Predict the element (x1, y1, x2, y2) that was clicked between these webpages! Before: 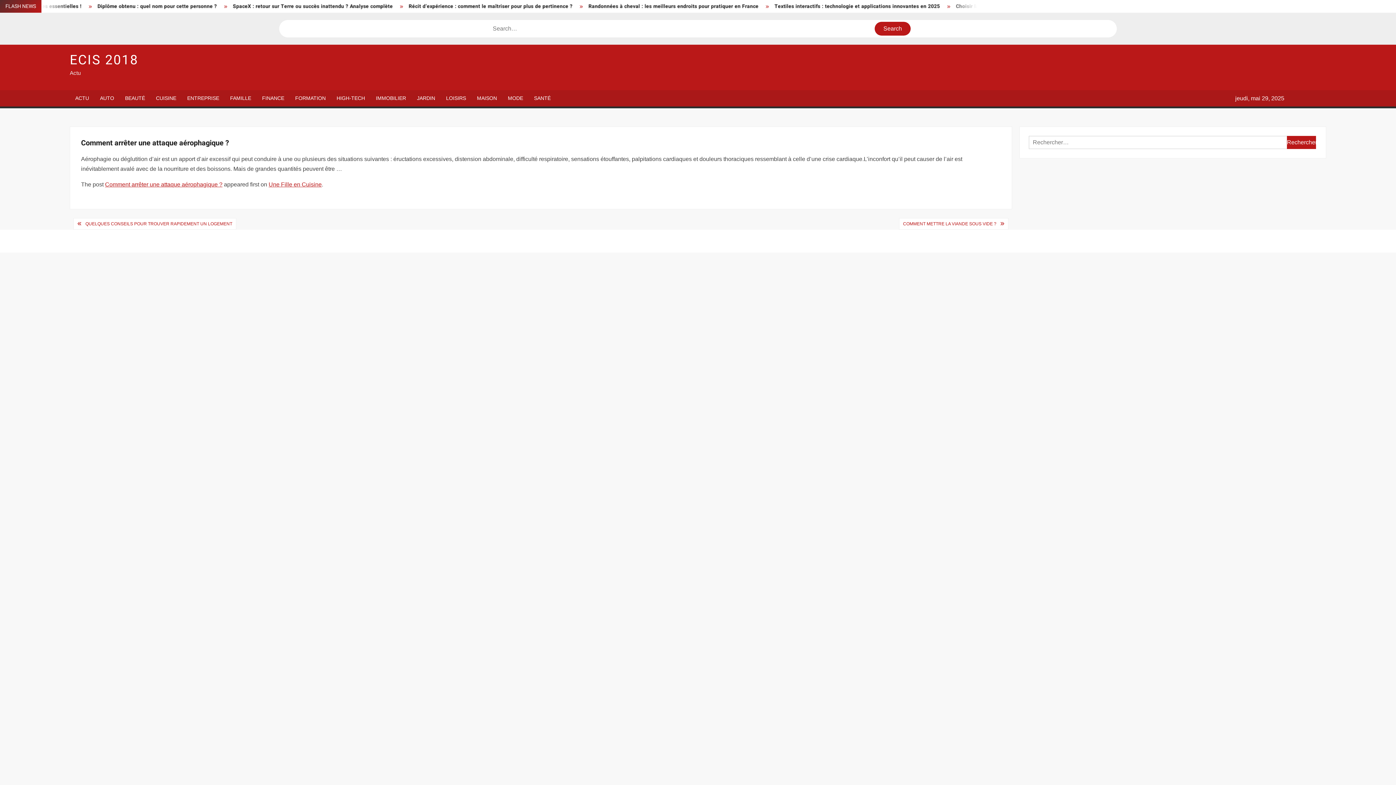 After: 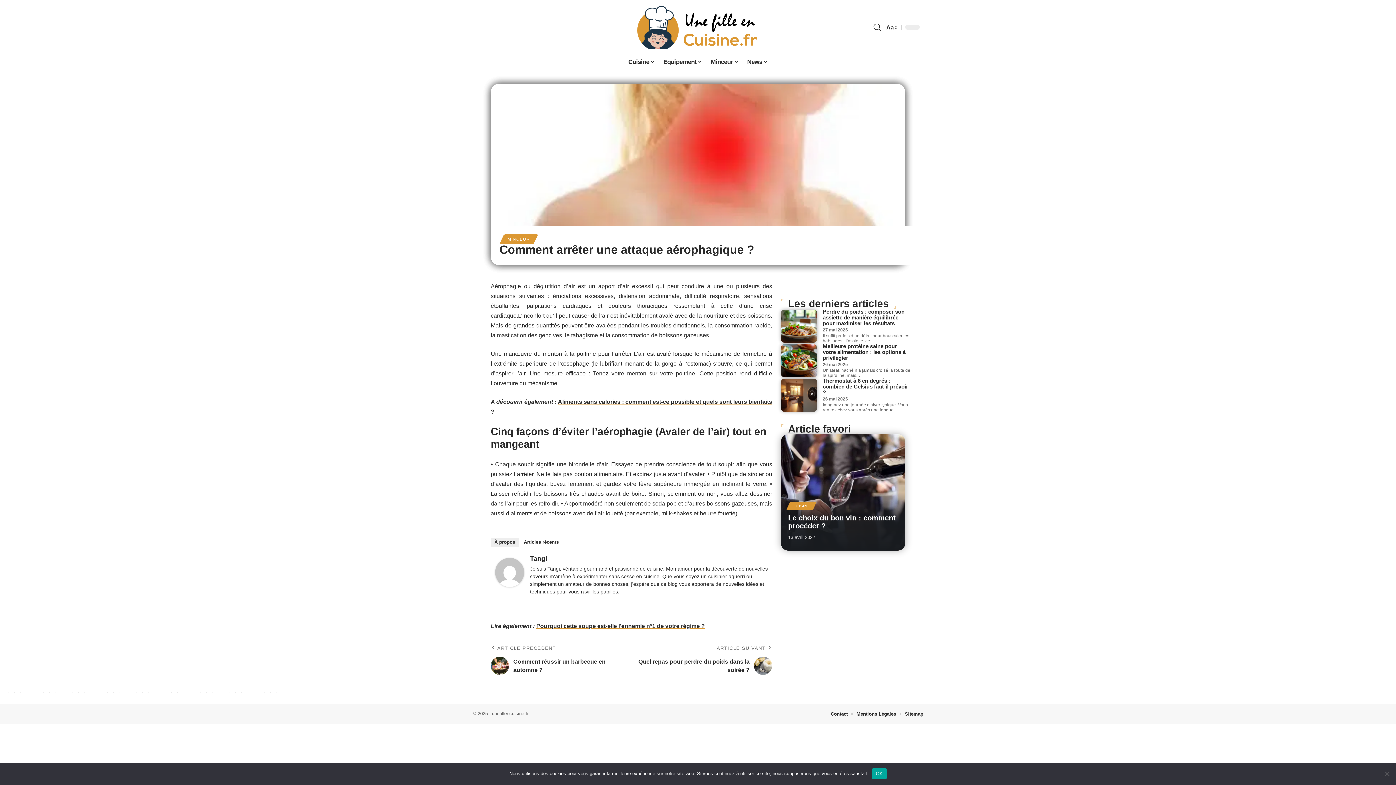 Action: label: Comment arrêter une attaque aérophagique ? bbox: (105, 181, 222, 187)